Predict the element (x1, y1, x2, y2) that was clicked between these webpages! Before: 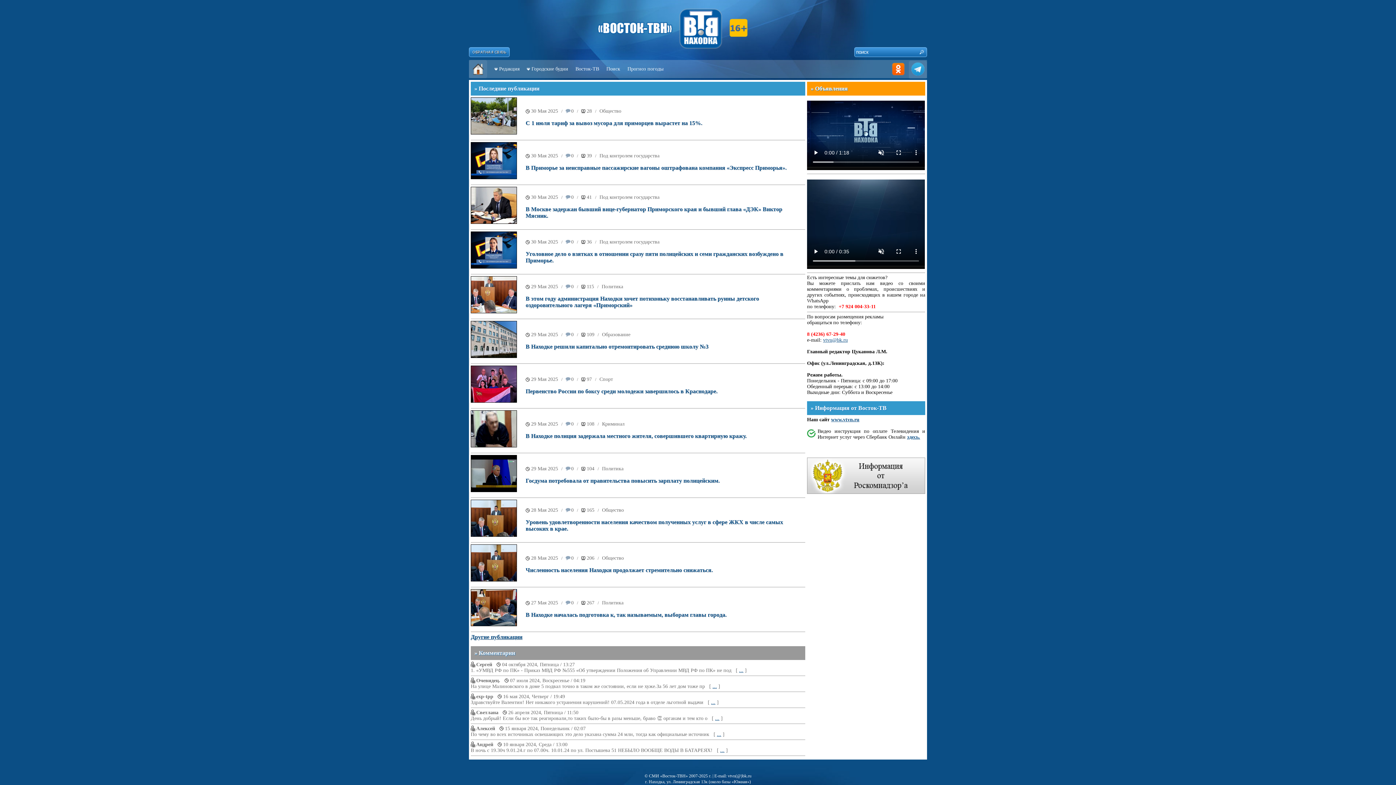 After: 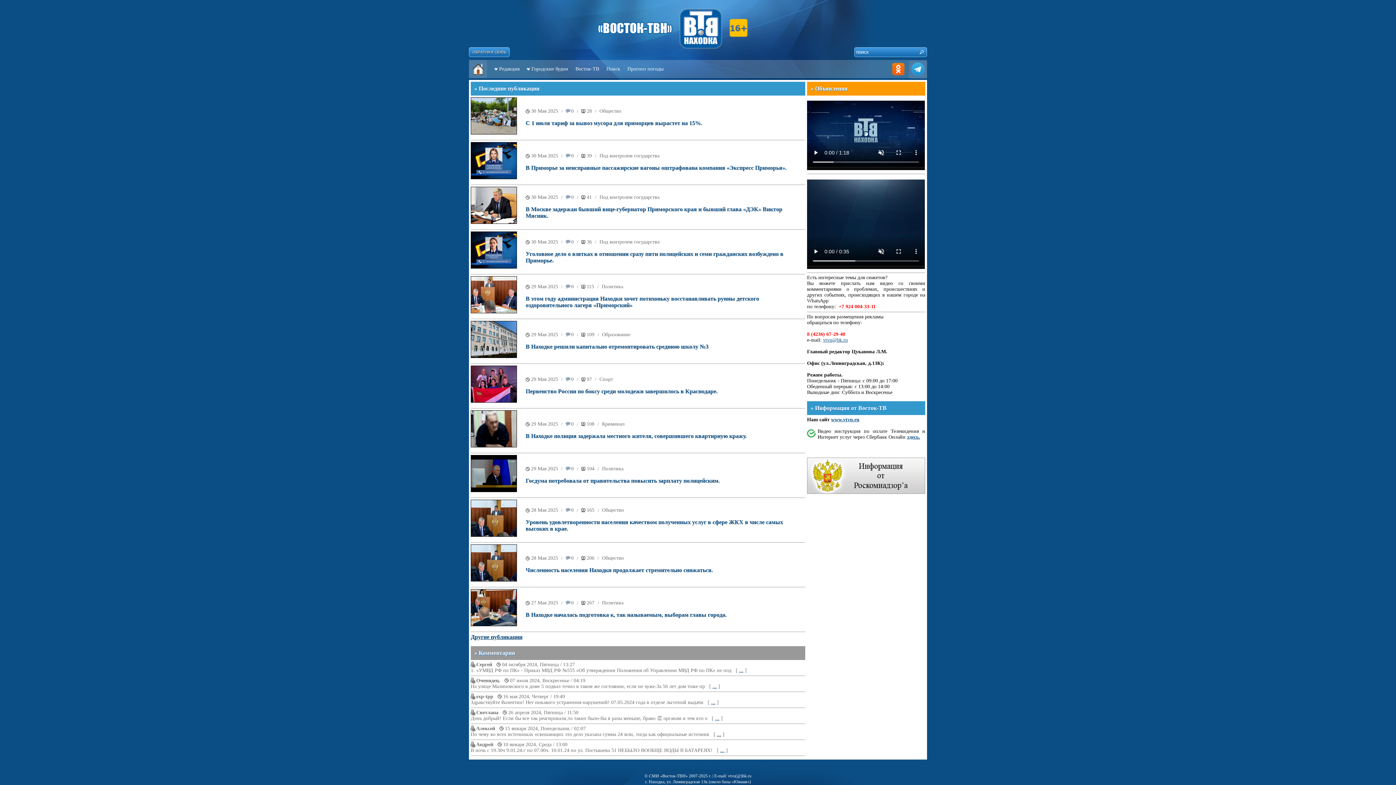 Action: bbox: (889, 73, 907, 79)